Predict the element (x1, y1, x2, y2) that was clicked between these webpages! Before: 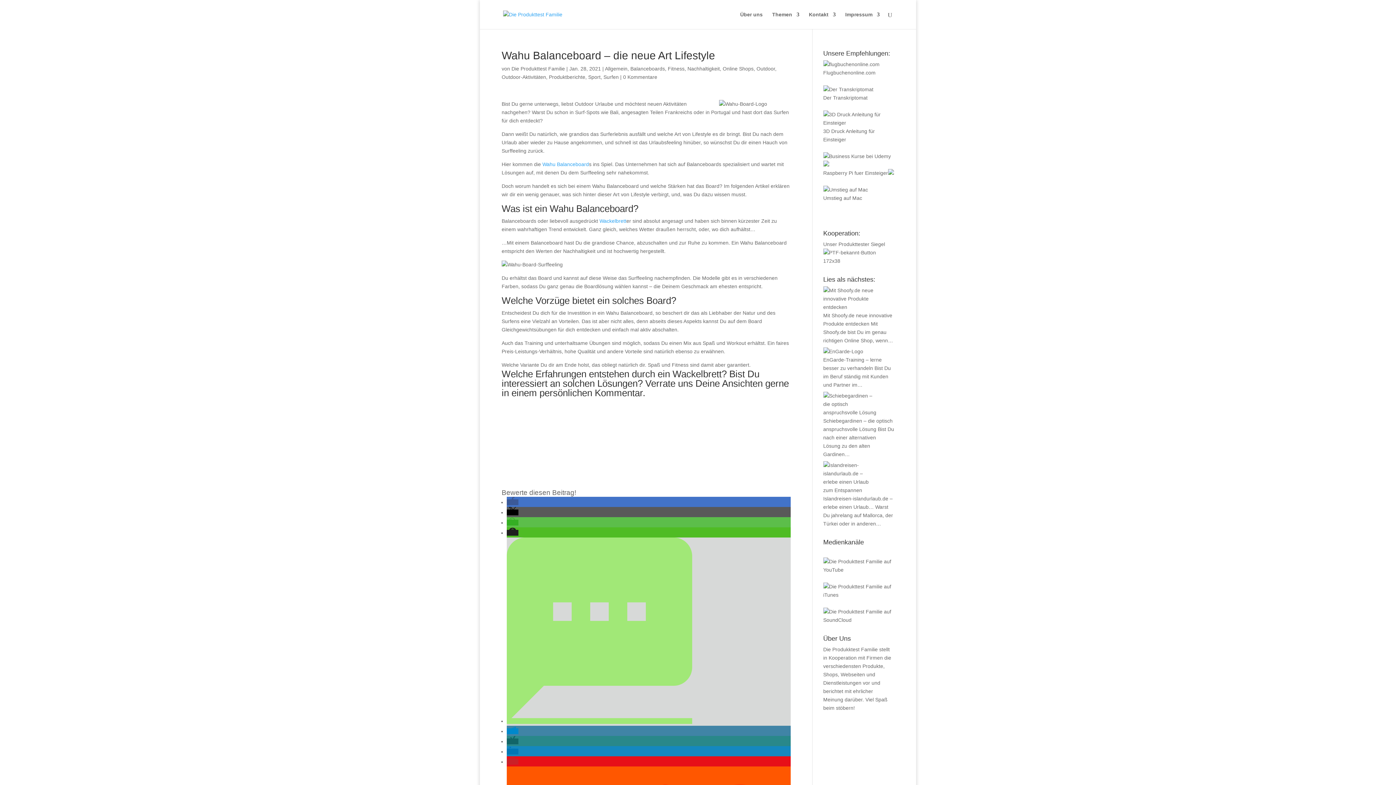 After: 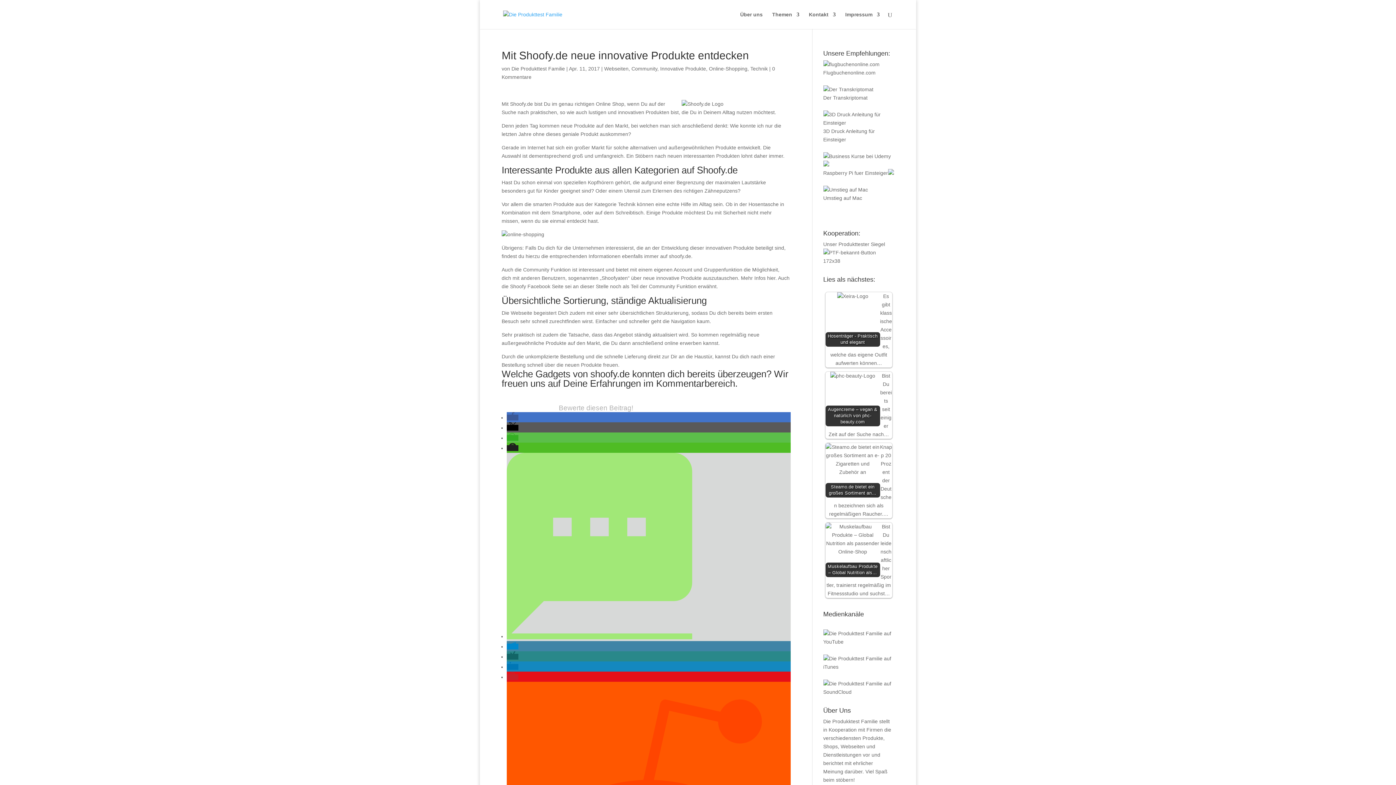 Action: label: Mit Shoofy.de neue innovative Produkte entdecken bbox: (823, 286, 894, 326)